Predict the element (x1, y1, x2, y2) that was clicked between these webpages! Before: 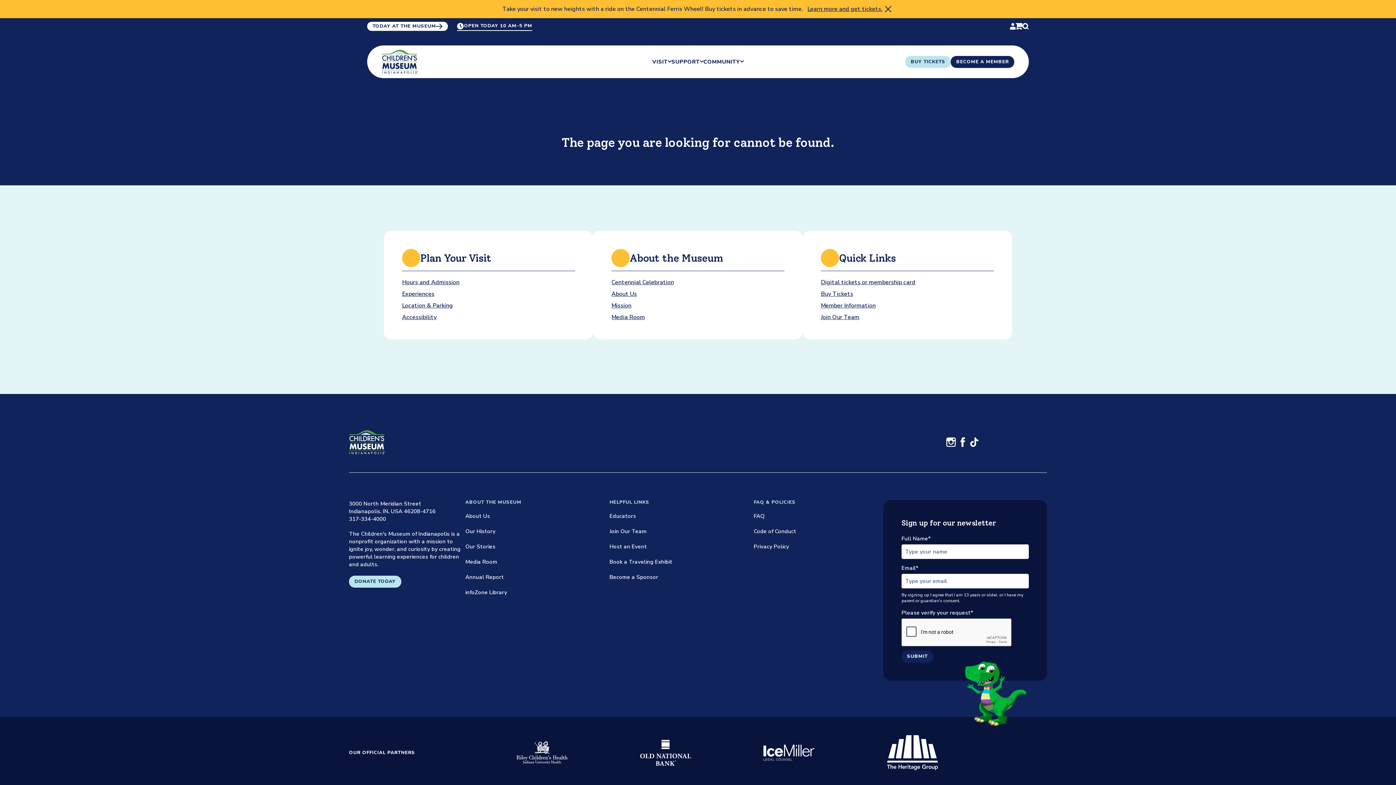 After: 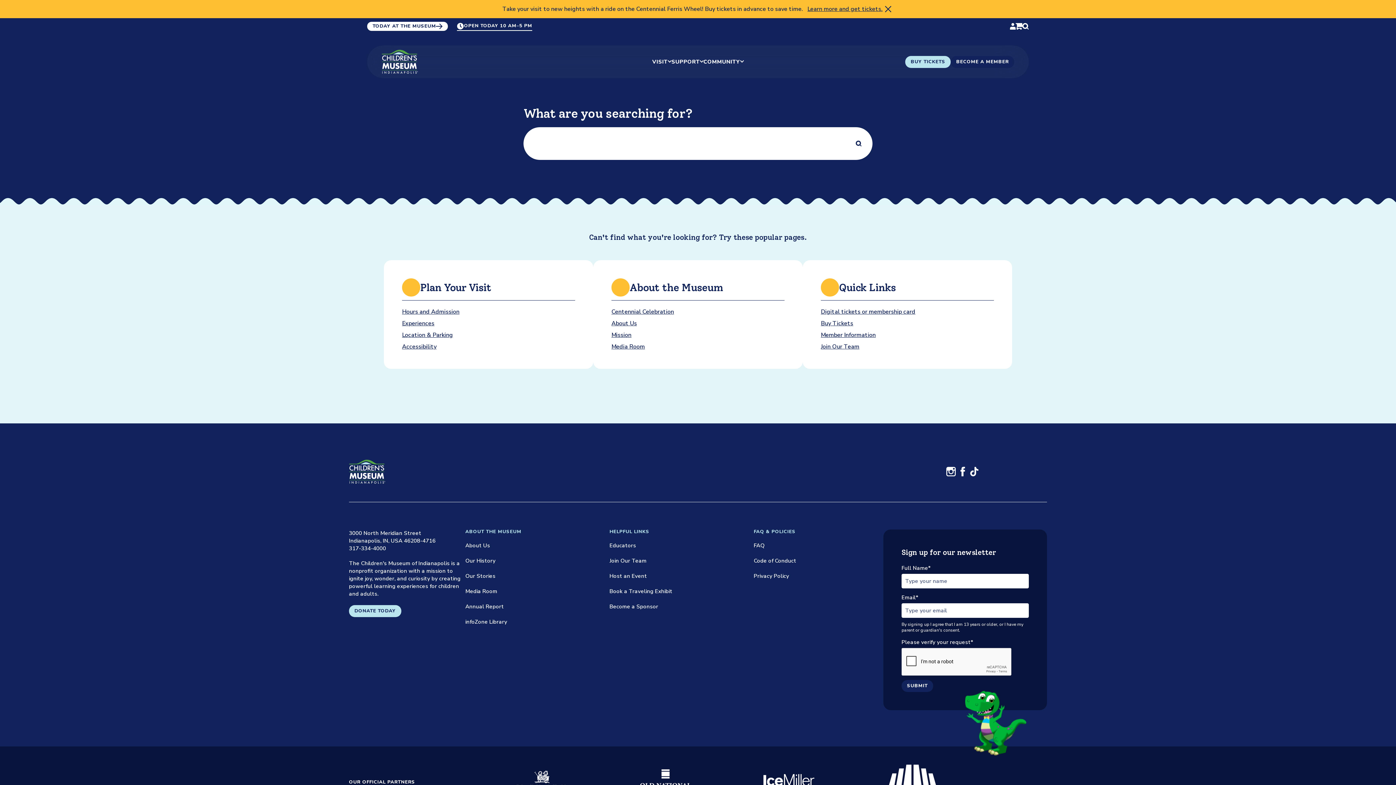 Action: bbox: (1022, 21, 1029, 30)